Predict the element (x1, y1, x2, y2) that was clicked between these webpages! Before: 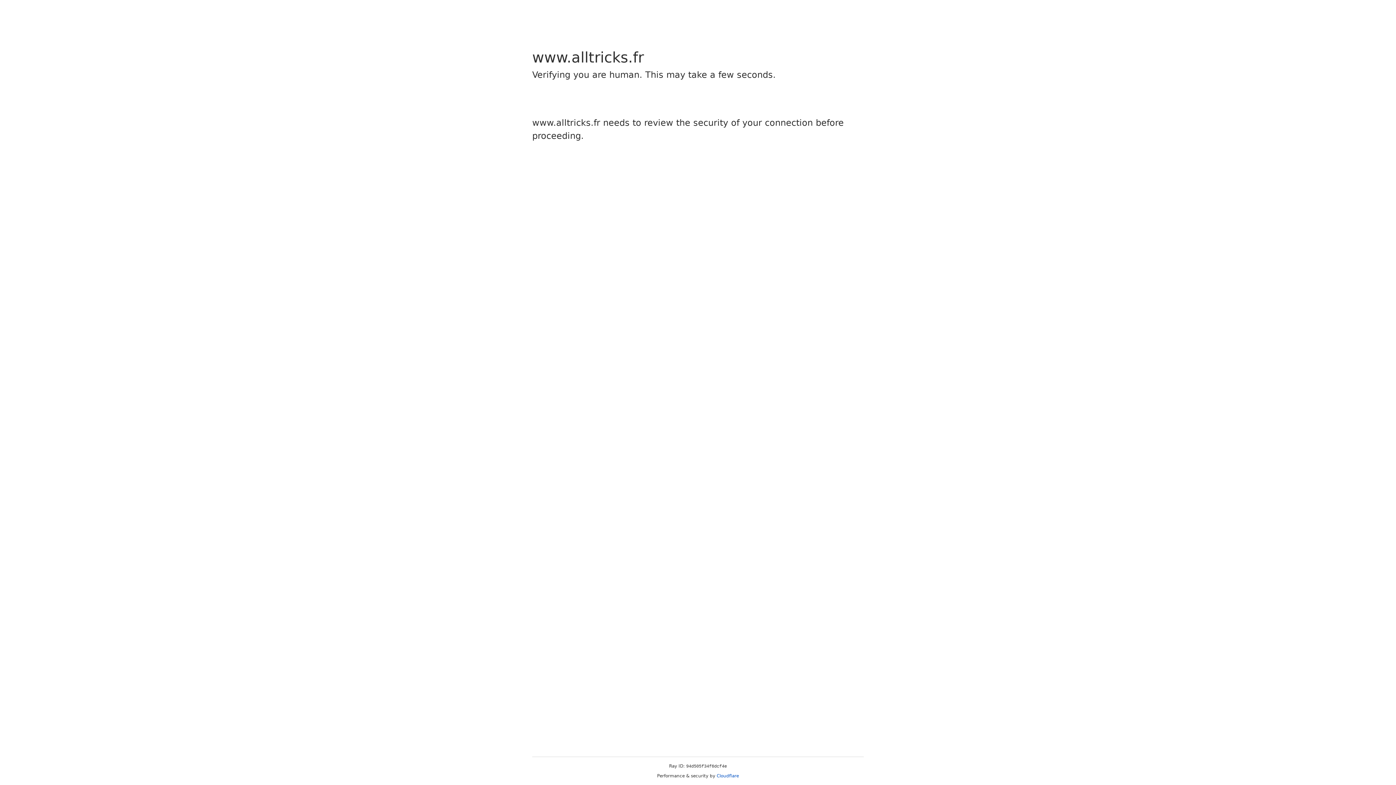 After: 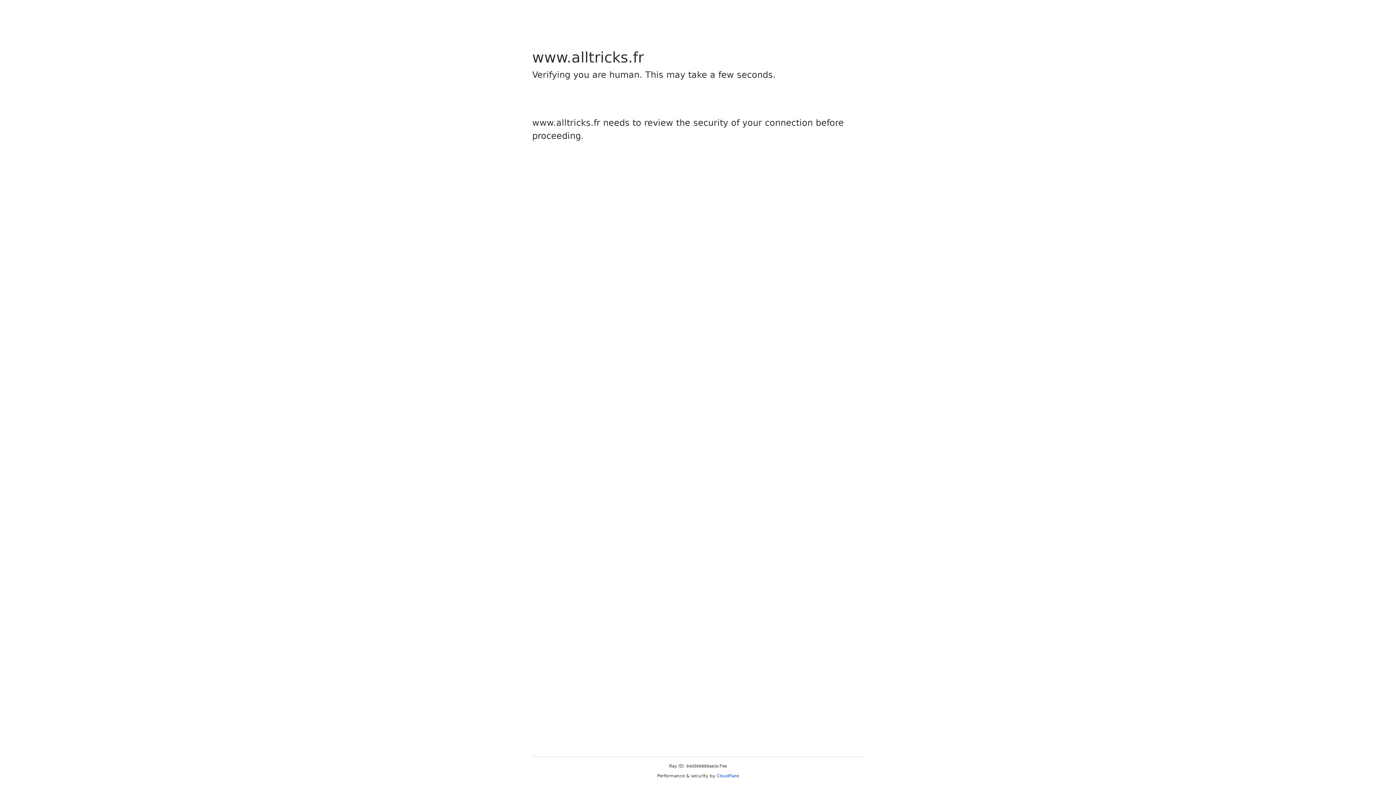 Action: label: Cloudflare bbox: (716, 773, 739, 778)